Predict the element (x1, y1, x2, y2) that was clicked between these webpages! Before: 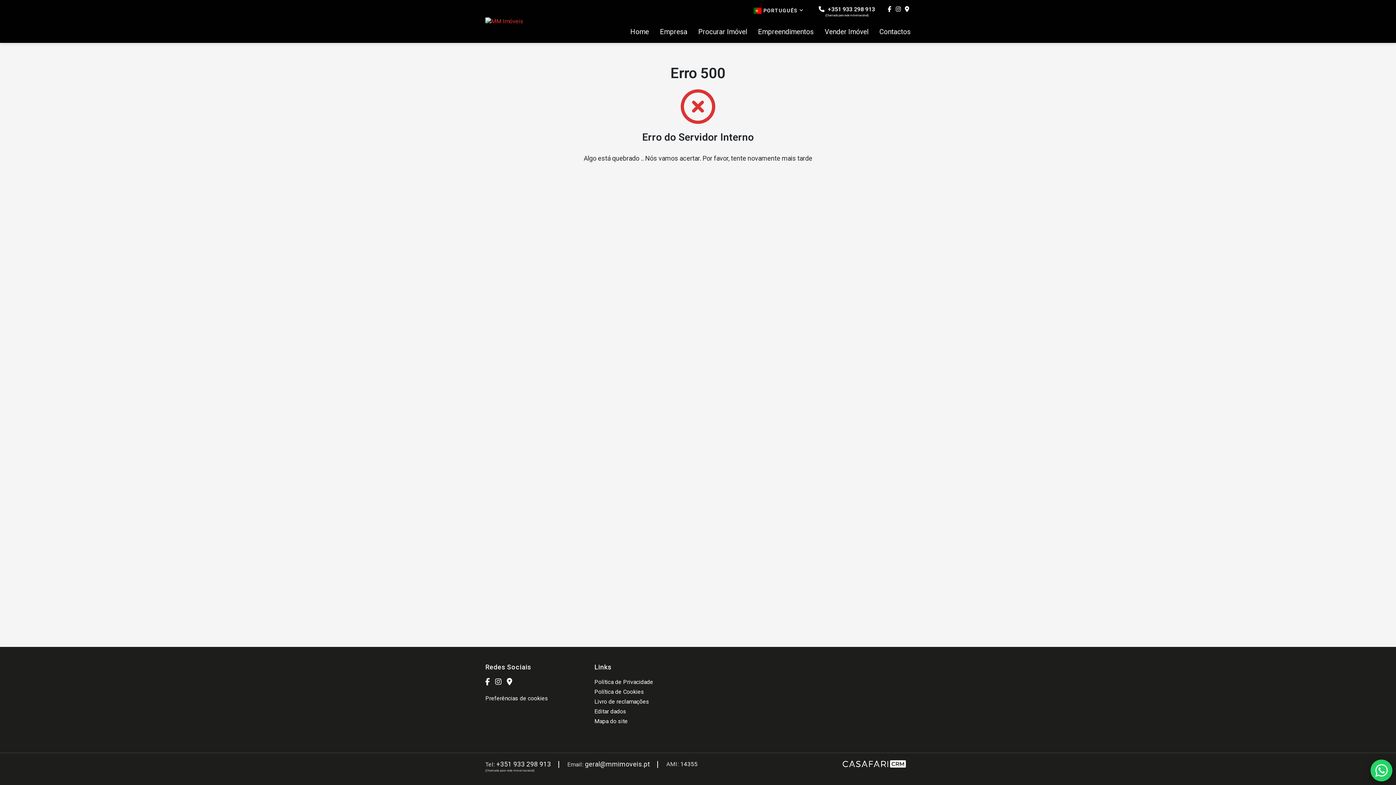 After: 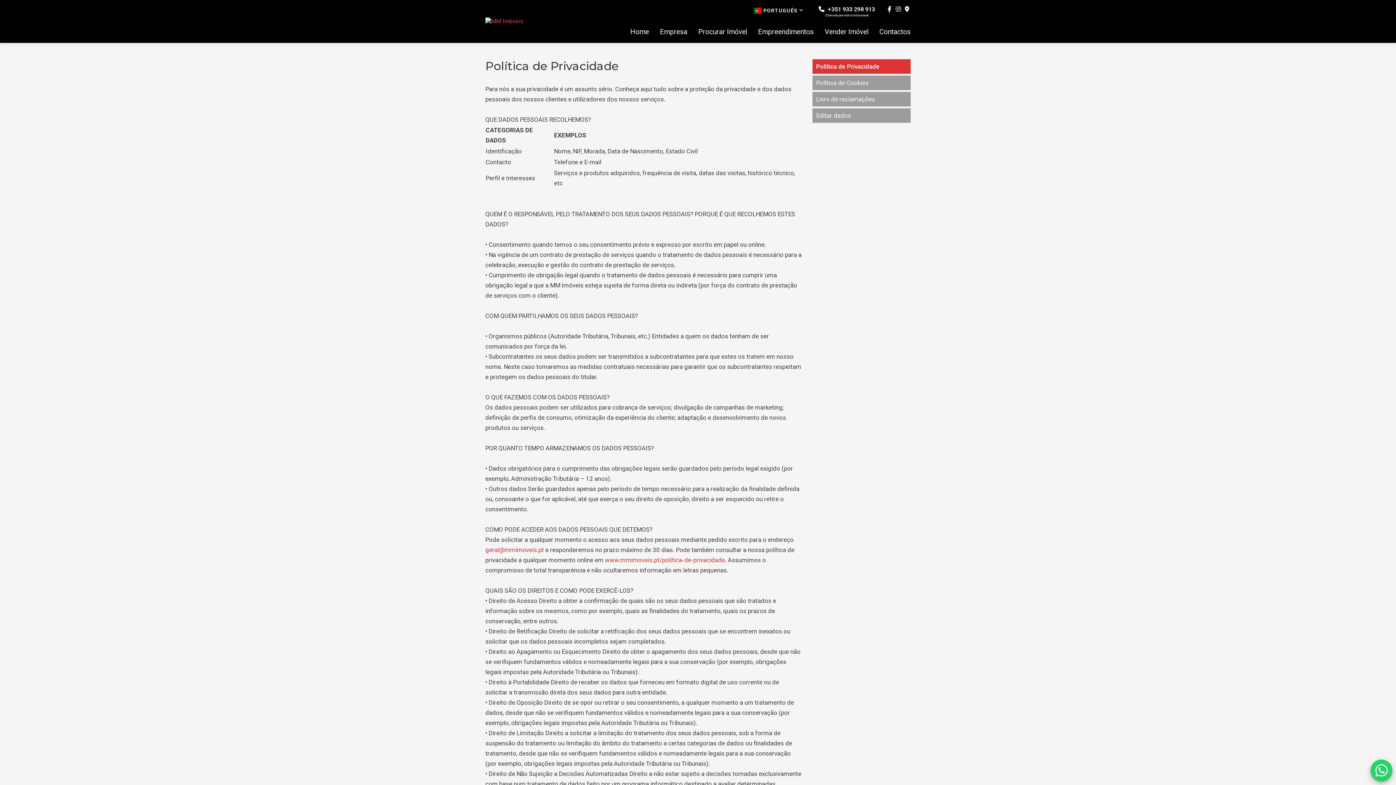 Action: label: Política de Privacidade bbox: (594, 678, 653, 685)